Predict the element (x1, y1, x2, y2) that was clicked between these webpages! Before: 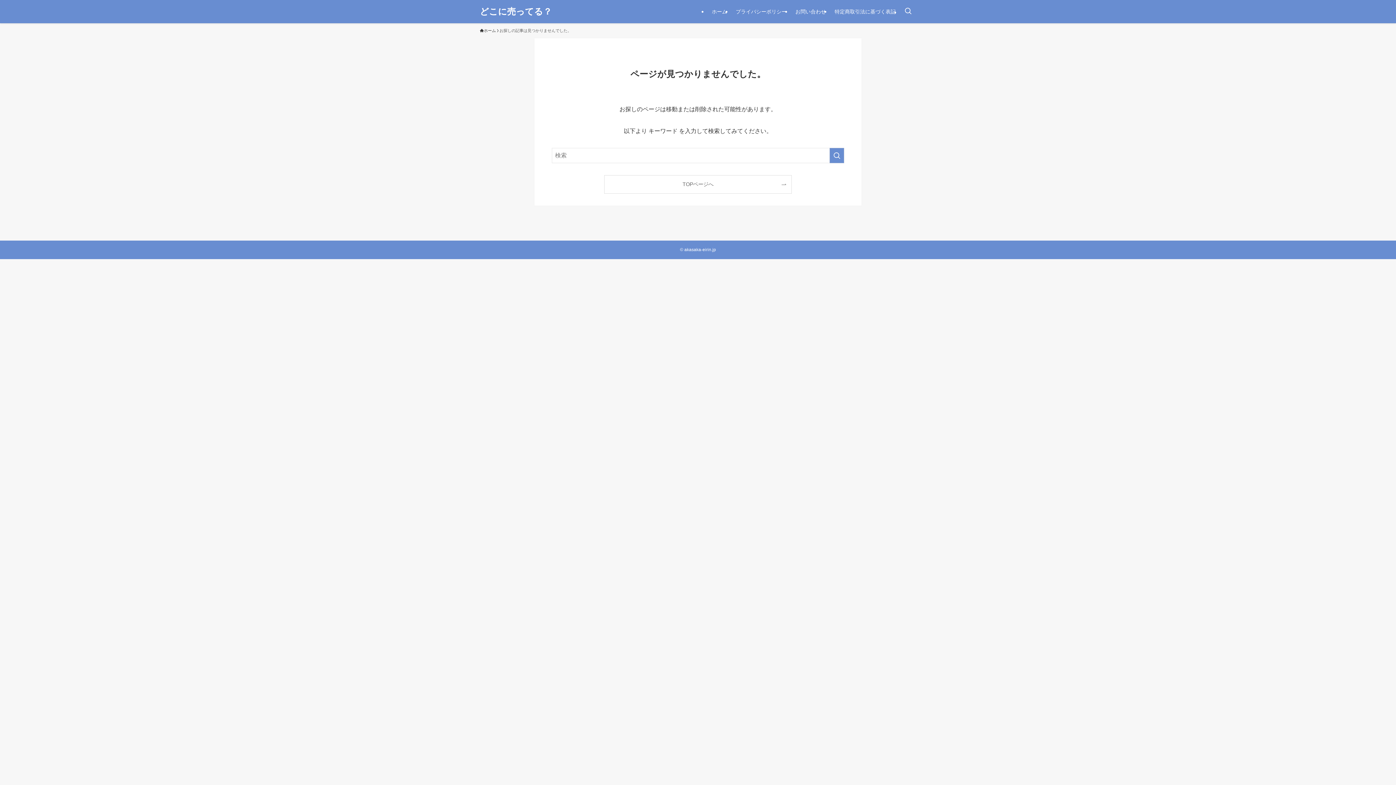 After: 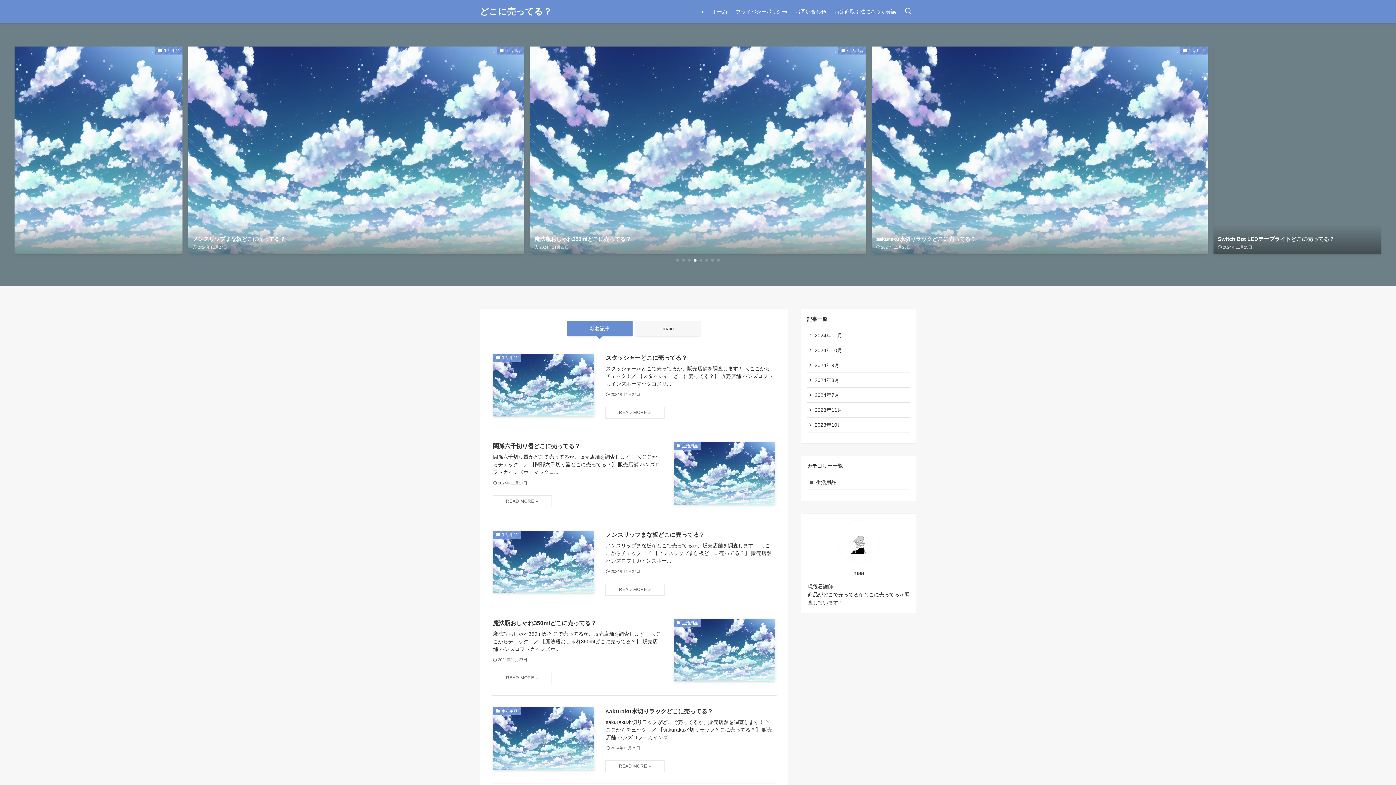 Action: label: どこに売ってる？ bbox: (480, 7, 552, 16)